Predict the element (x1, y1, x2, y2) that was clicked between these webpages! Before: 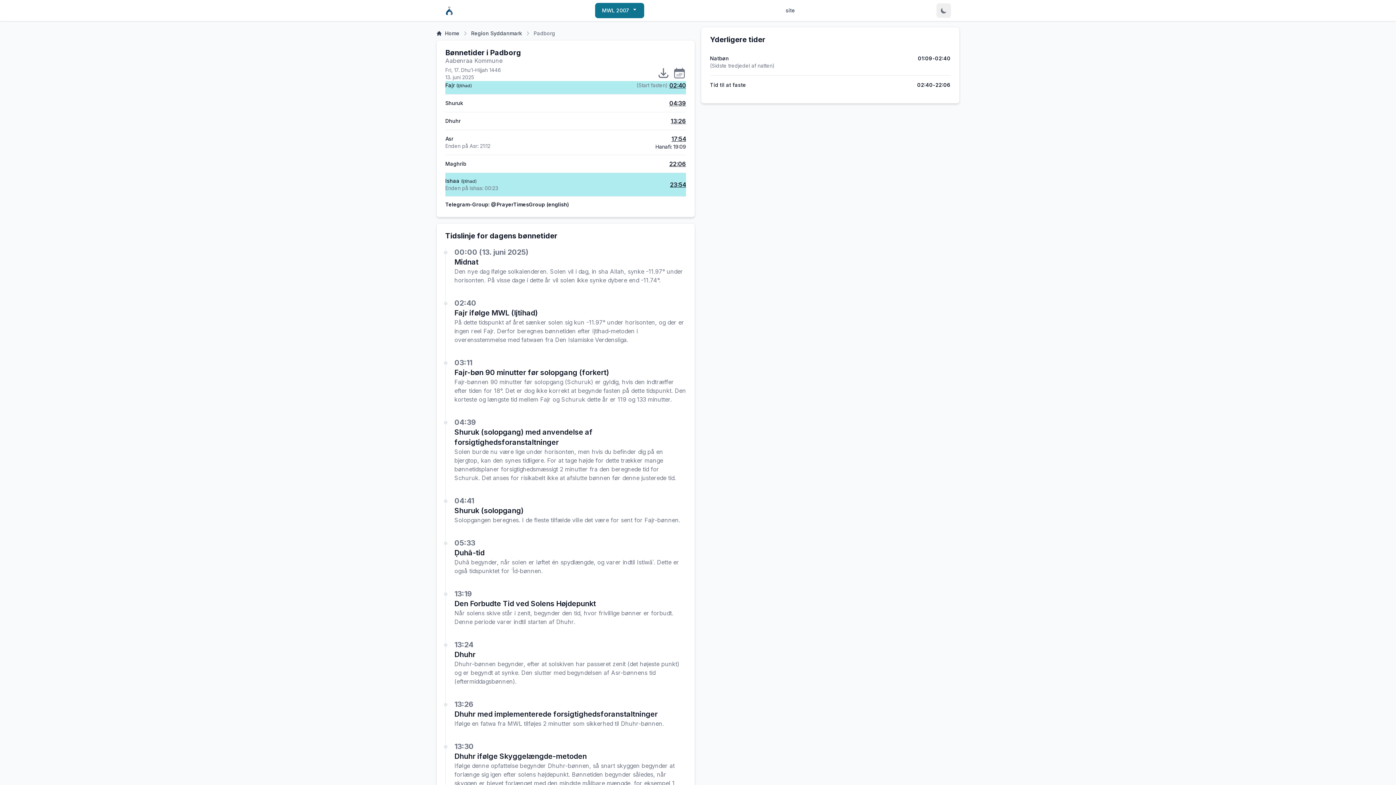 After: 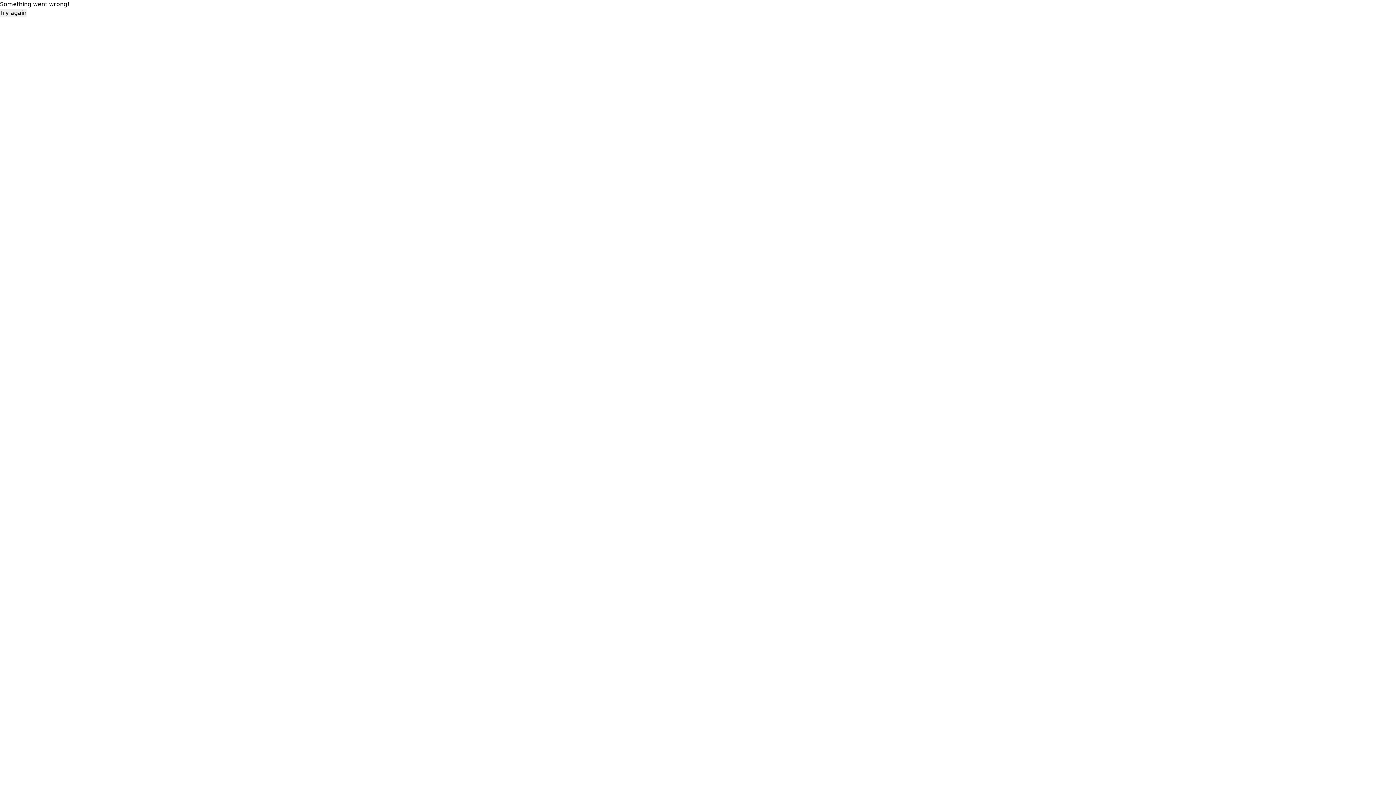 Action: label: MWL 2007 bbox: (595, 2, 644, 18)